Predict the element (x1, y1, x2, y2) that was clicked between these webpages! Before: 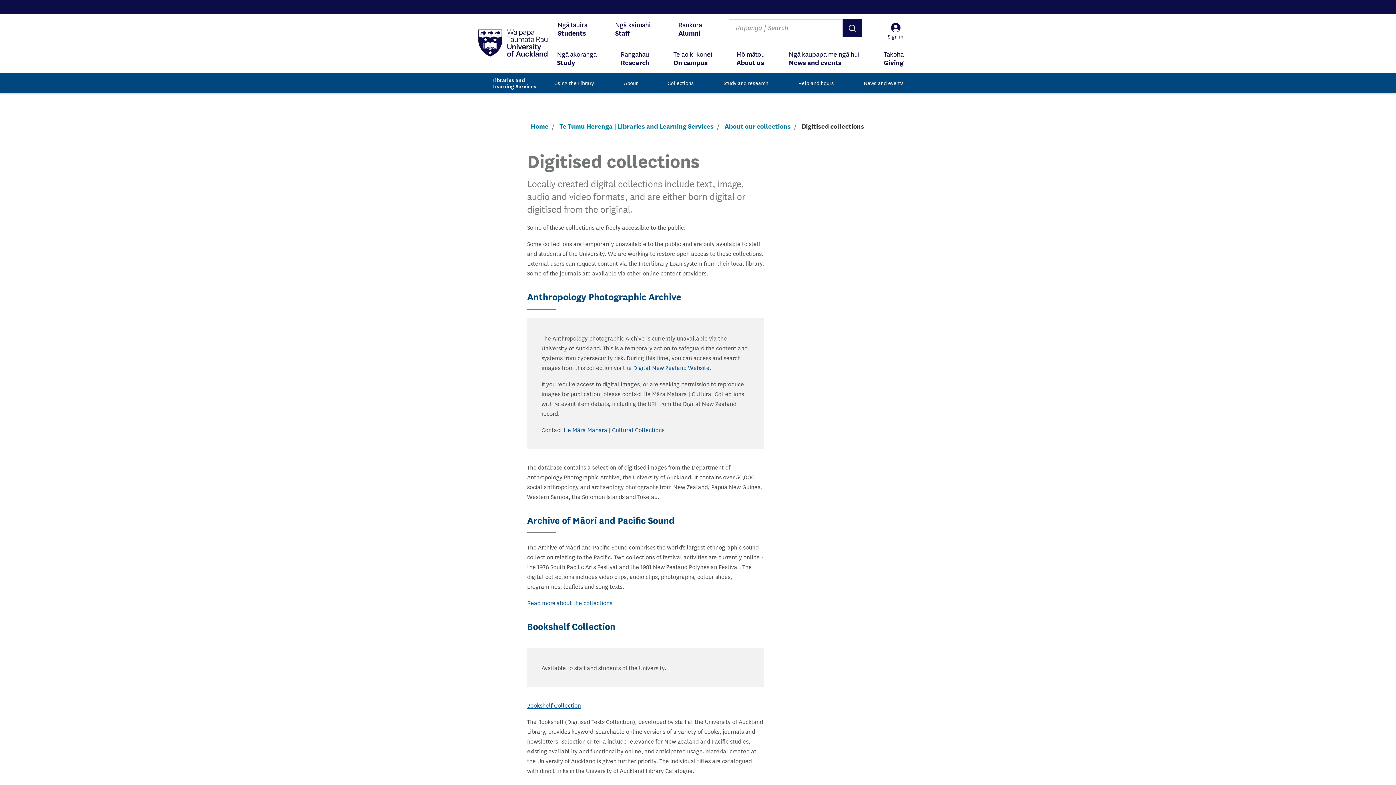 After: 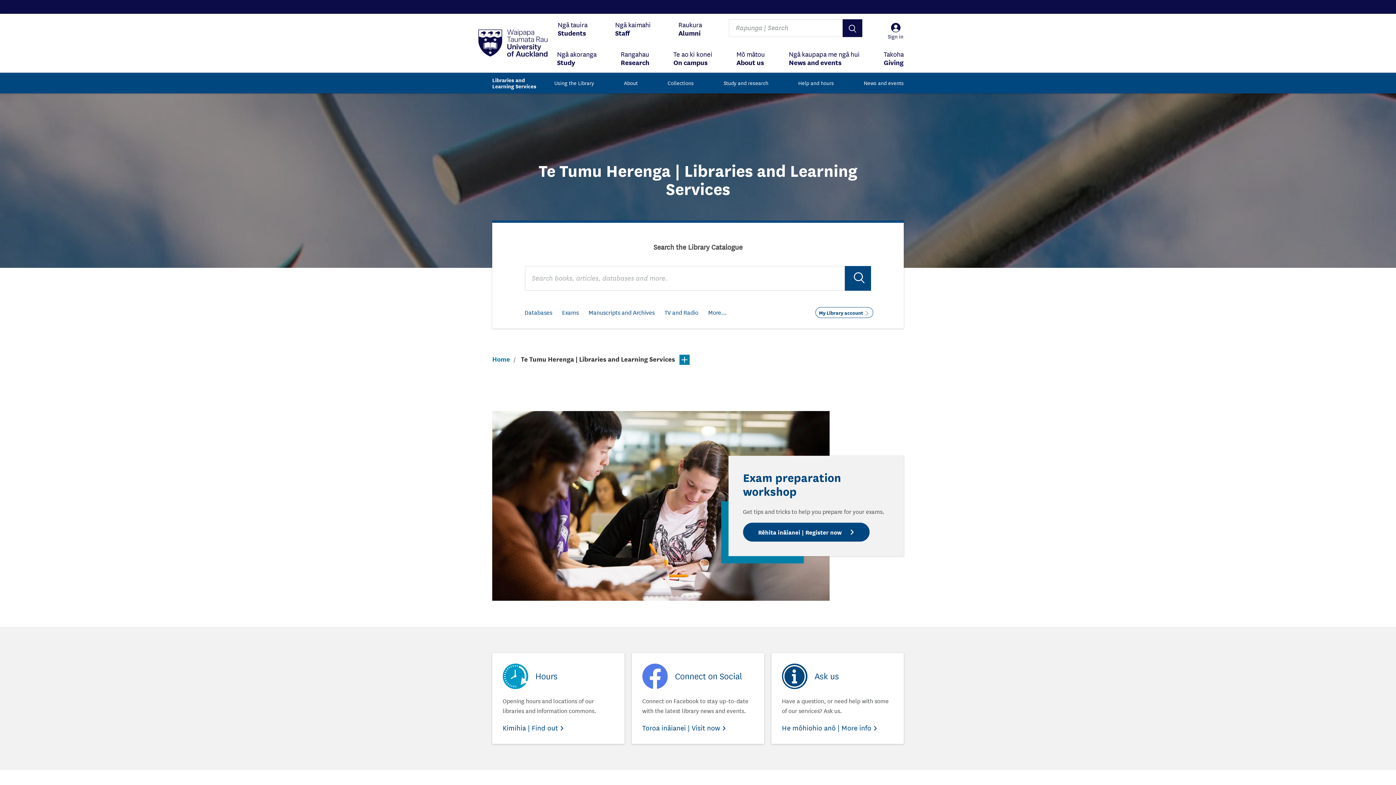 Action: bbox: (492, 76, 547, 89) label: Libraries and Learning Services